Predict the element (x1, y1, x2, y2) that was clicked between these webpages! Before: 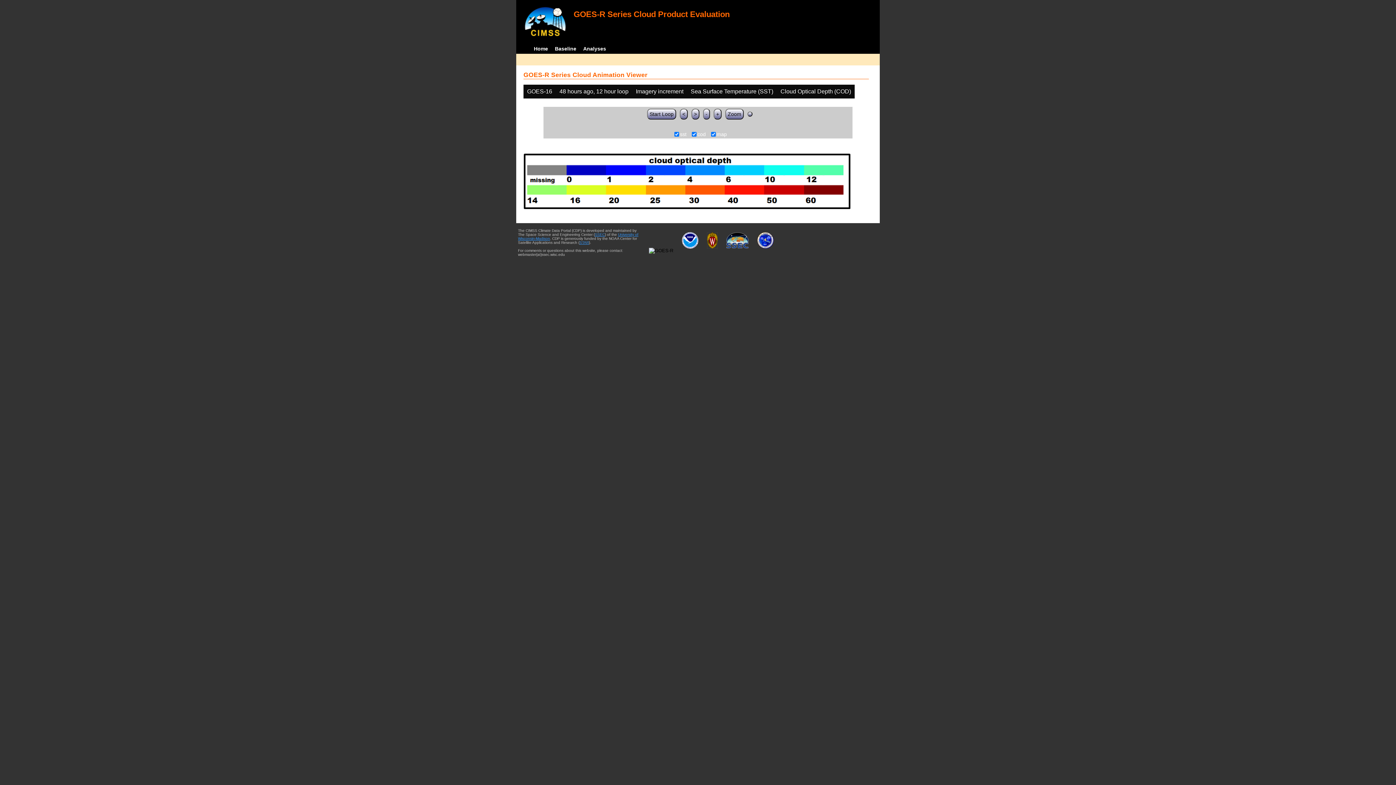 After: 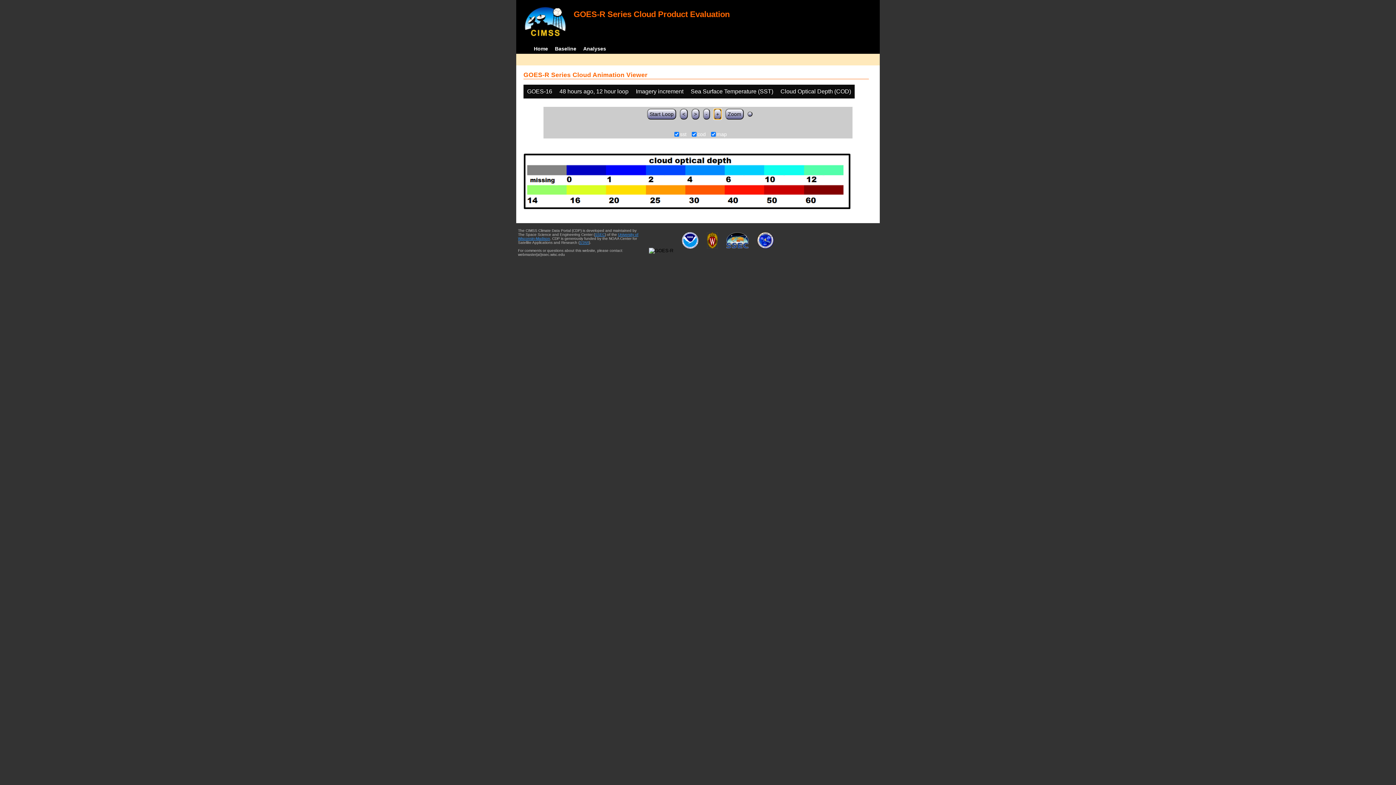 Action: label: + bbox: (713, 108, 721, 119)